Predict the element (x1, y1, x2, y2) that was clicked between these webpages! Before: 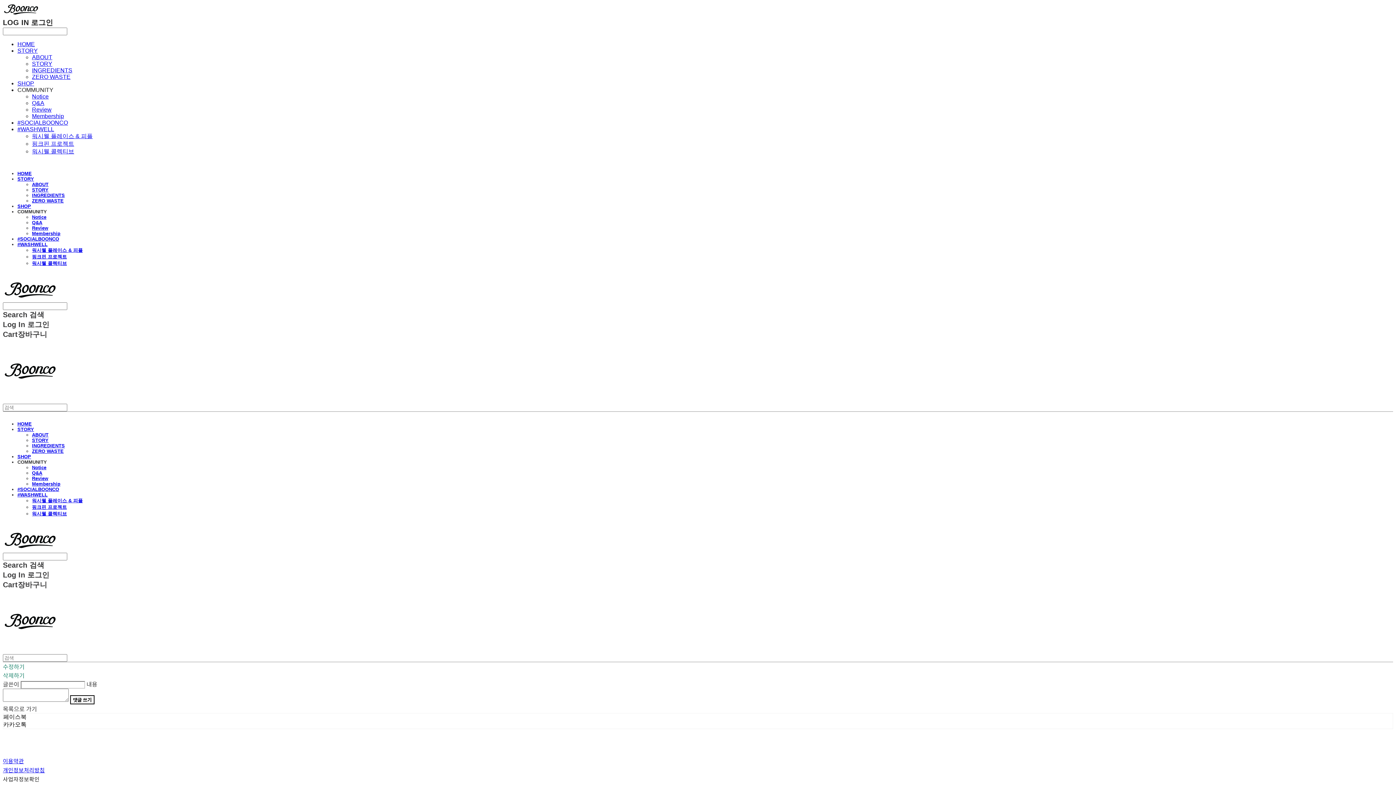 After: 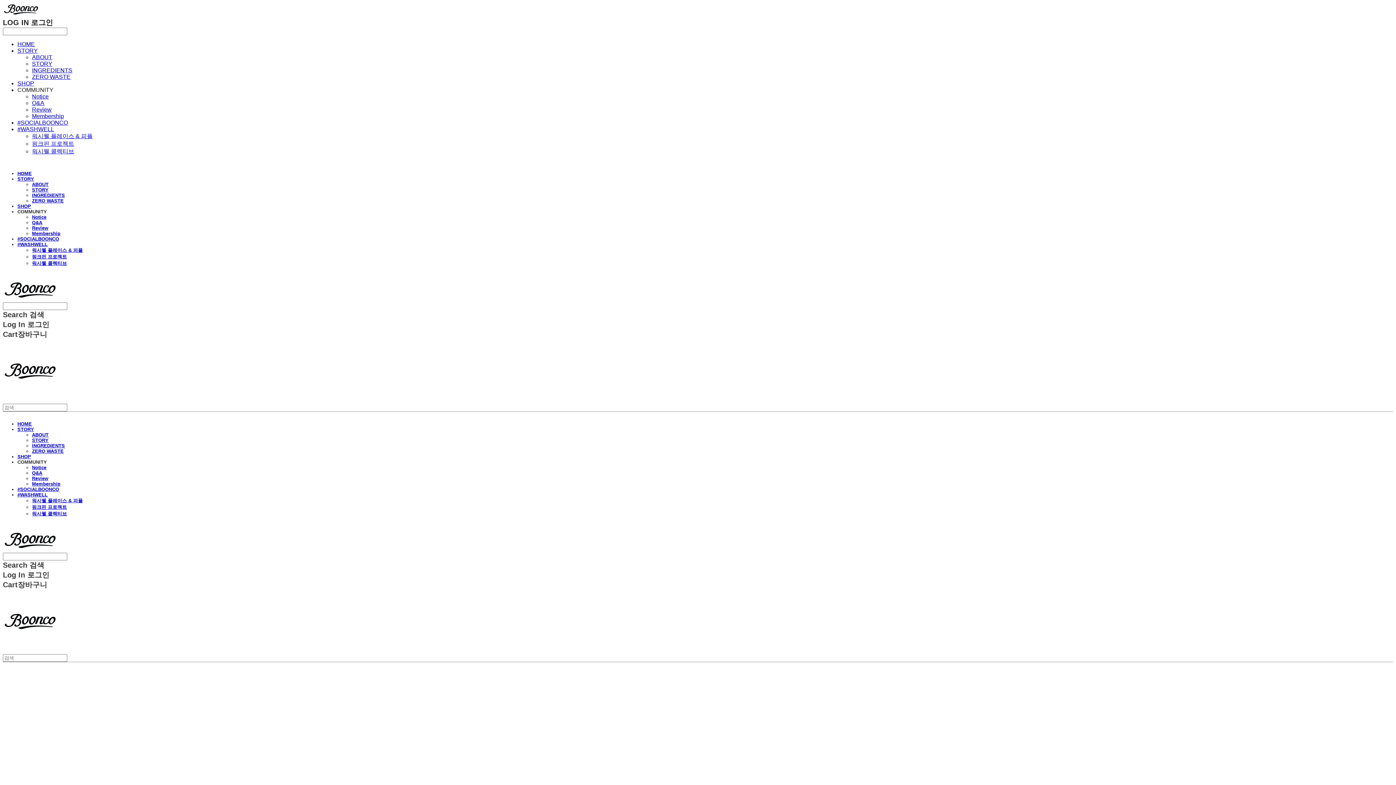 Action: bbox: (32, 254, 66, 259) label: 핑크핀 프로젝트